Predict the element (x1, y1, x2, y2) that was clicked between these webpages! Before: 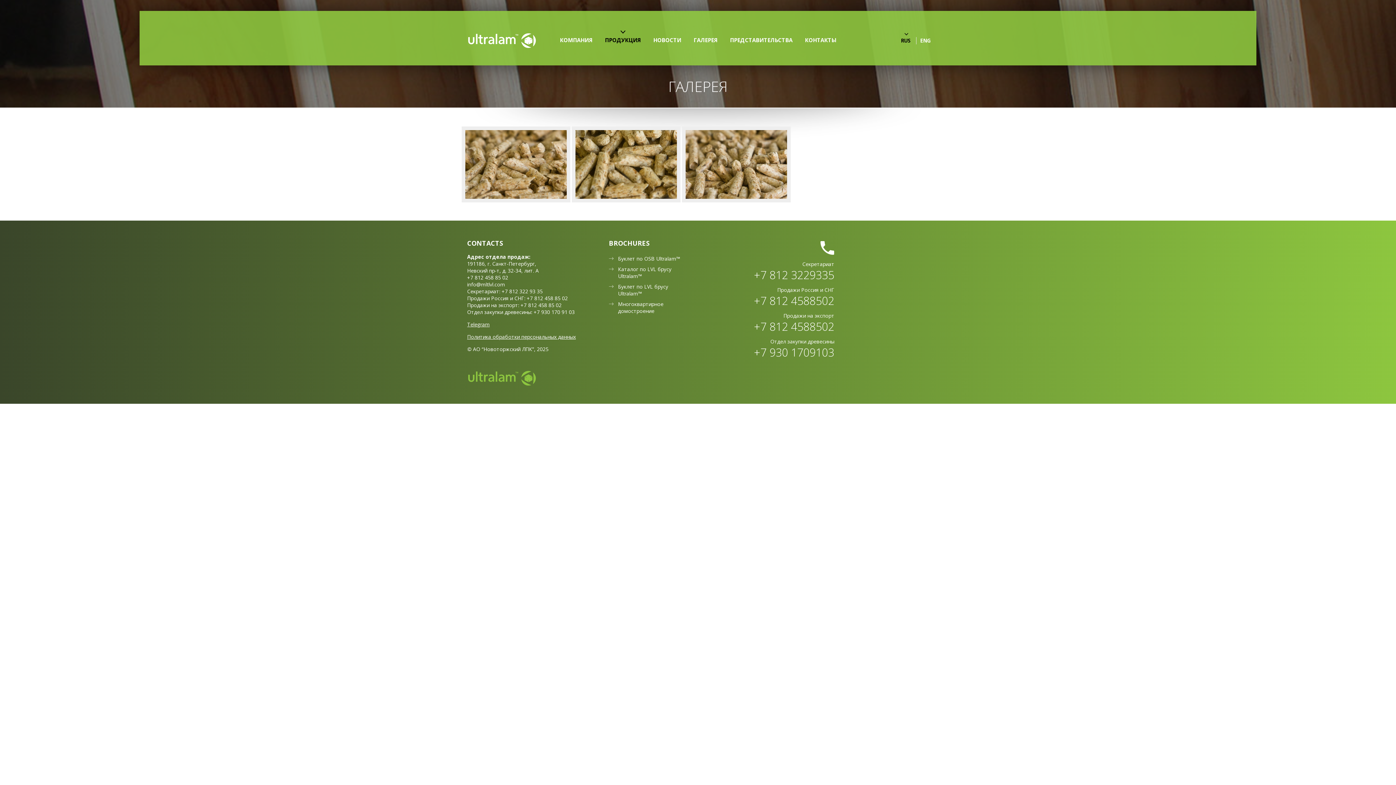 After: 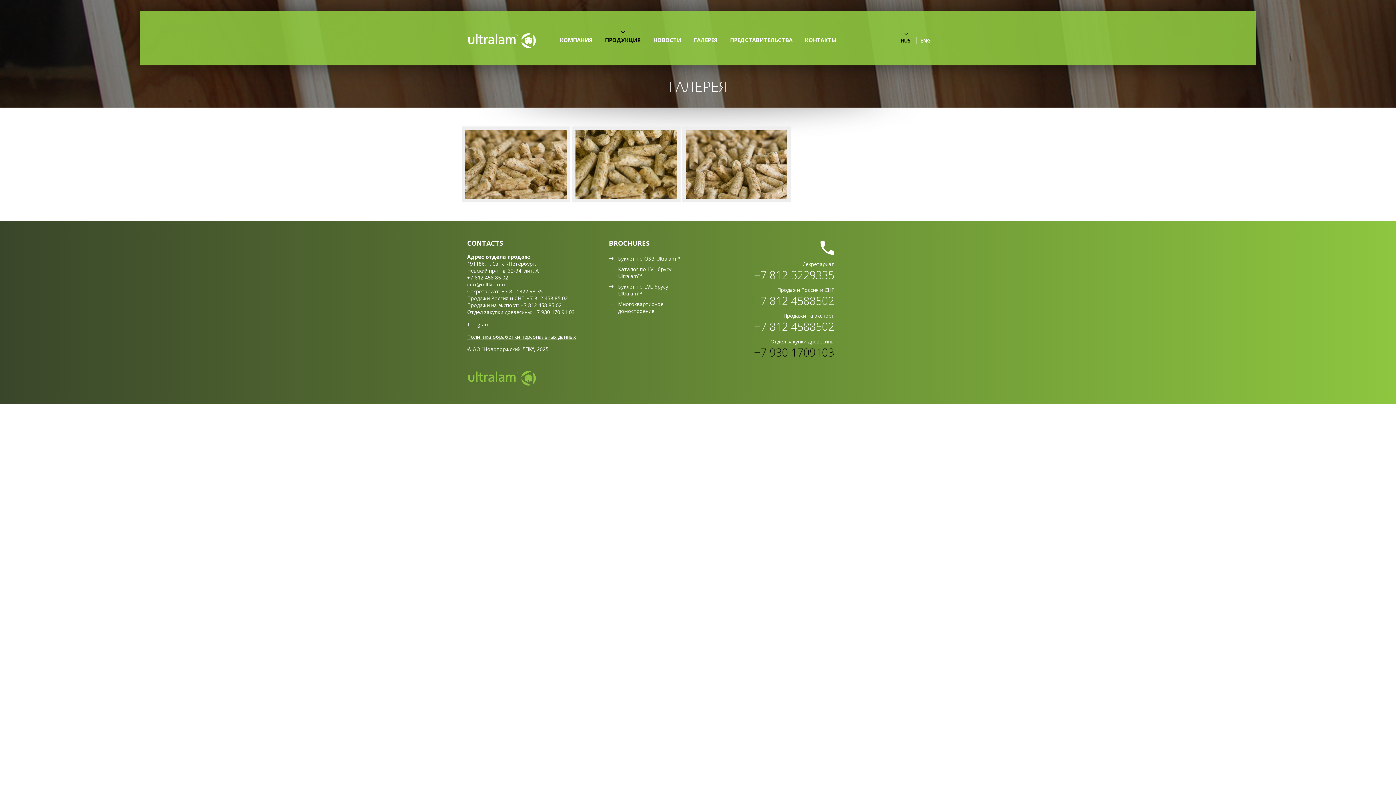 Action: bbox: (754, 345, 834, 359) label: +7 930 1709103